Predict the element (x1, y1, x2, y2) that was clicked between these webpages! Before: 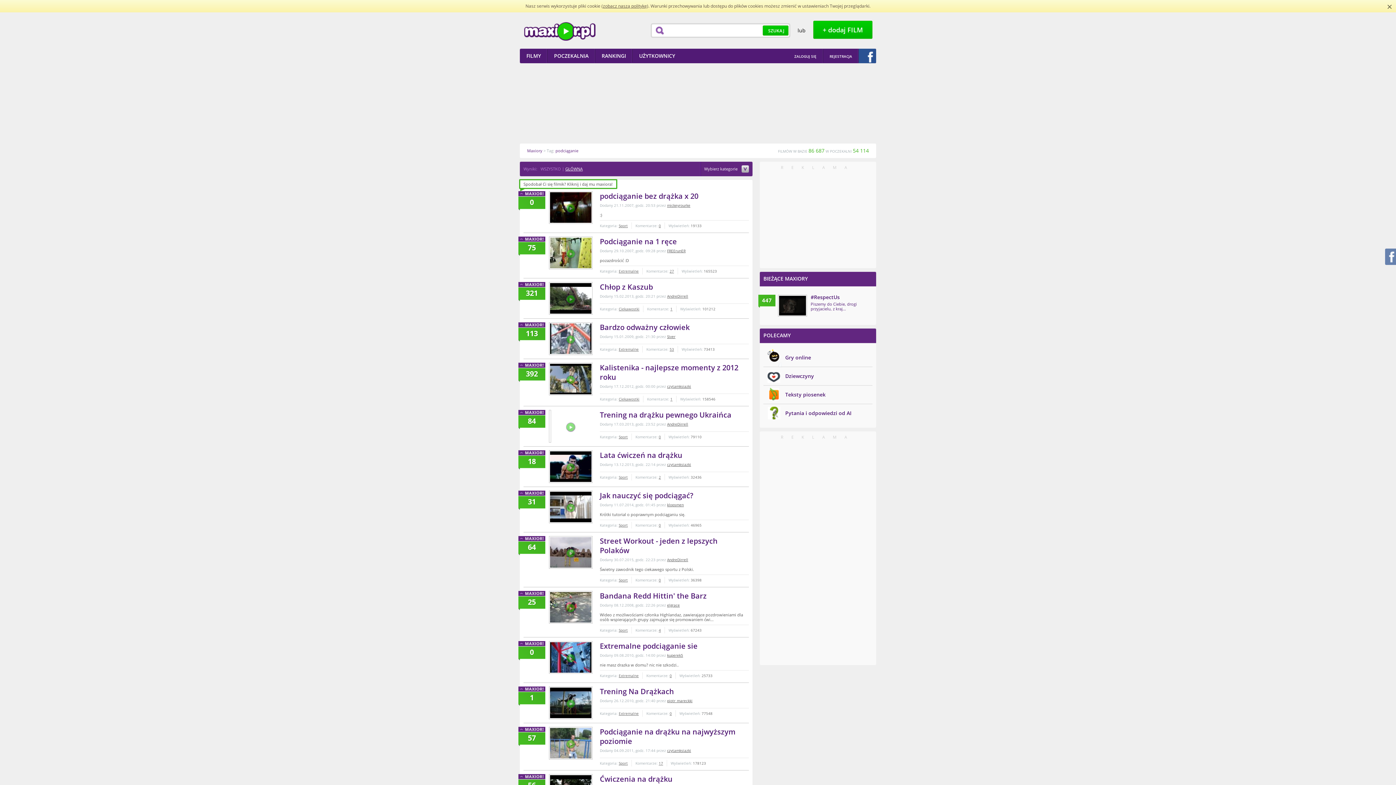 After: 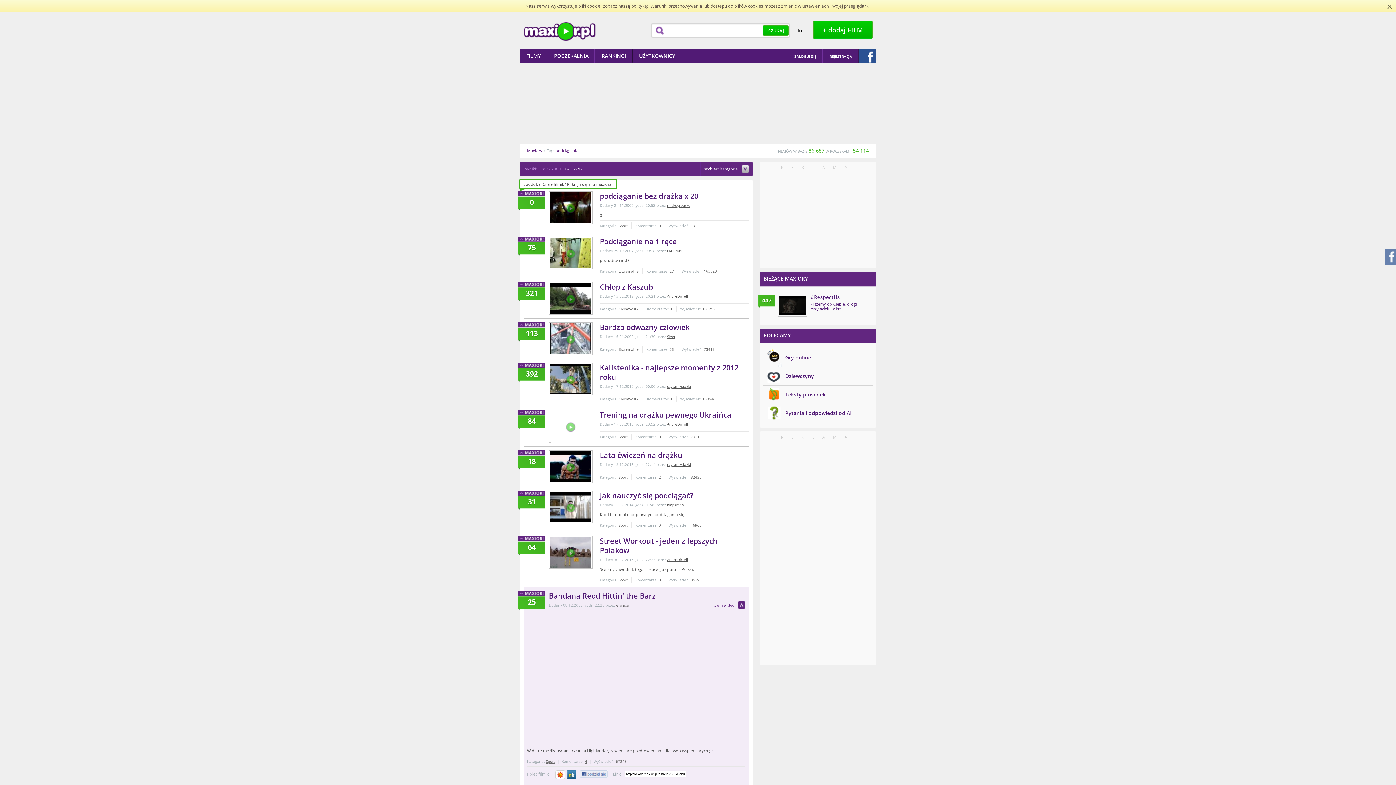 Action: bbox: (549, 591, 592, 624)